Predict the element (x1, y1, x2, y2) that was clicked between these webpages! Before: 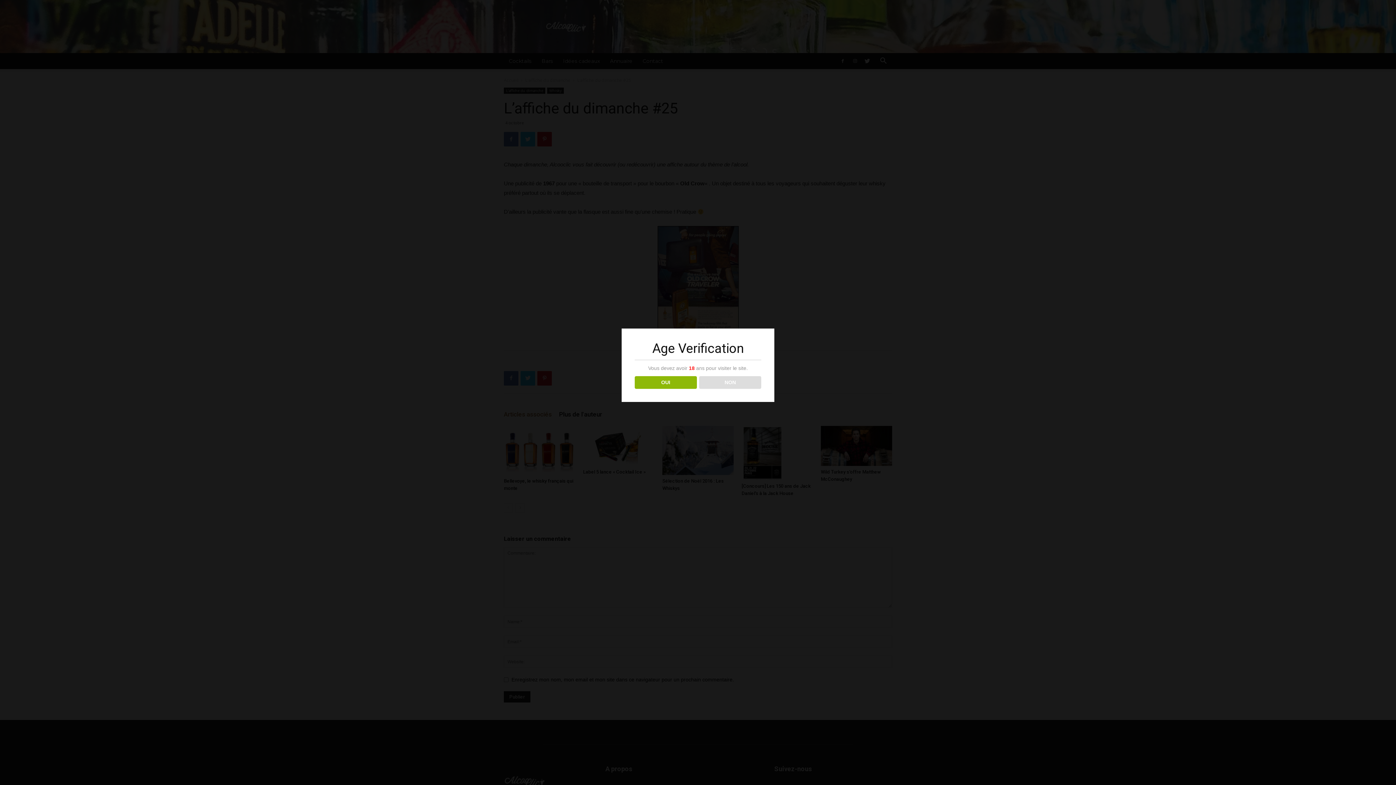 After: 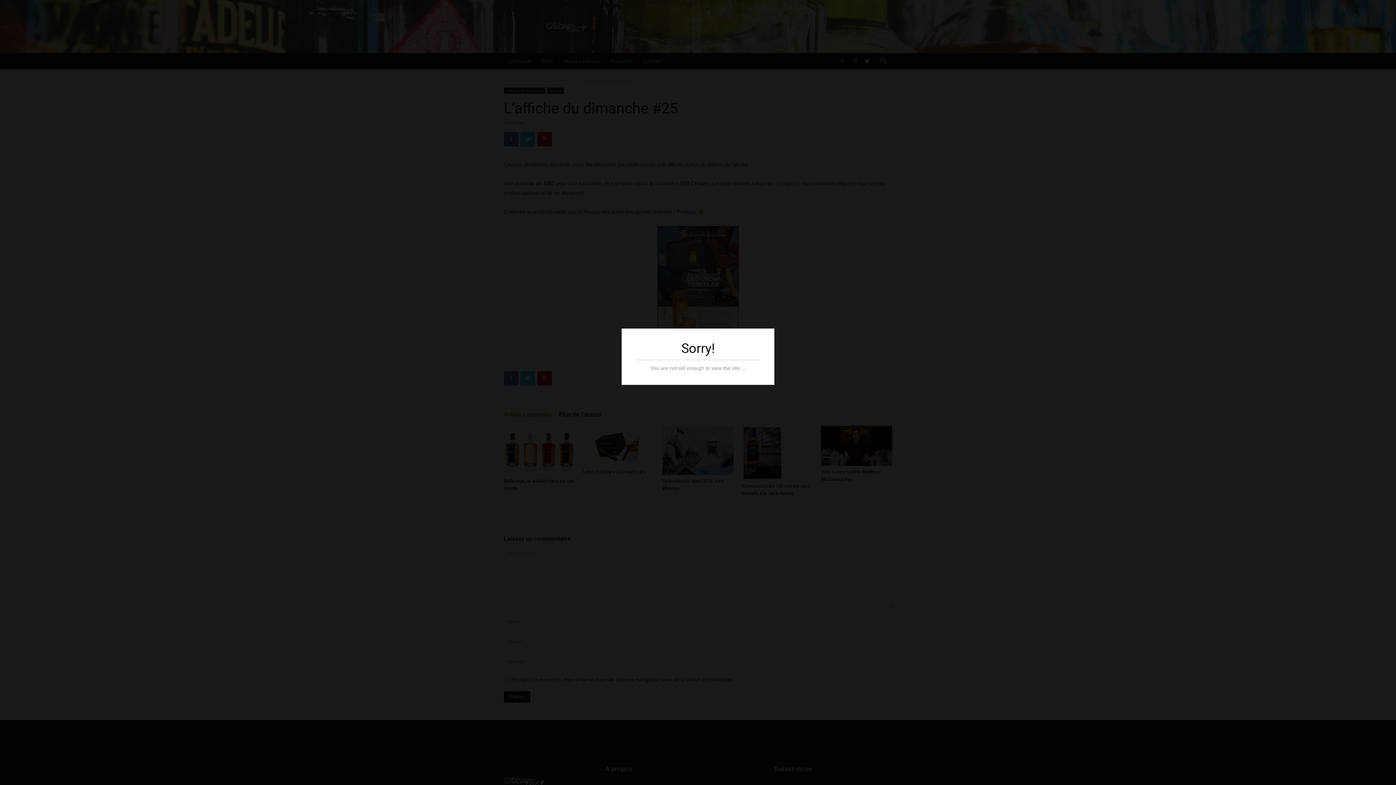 Action: bbox: (699, 376, 761, 389) label: NON